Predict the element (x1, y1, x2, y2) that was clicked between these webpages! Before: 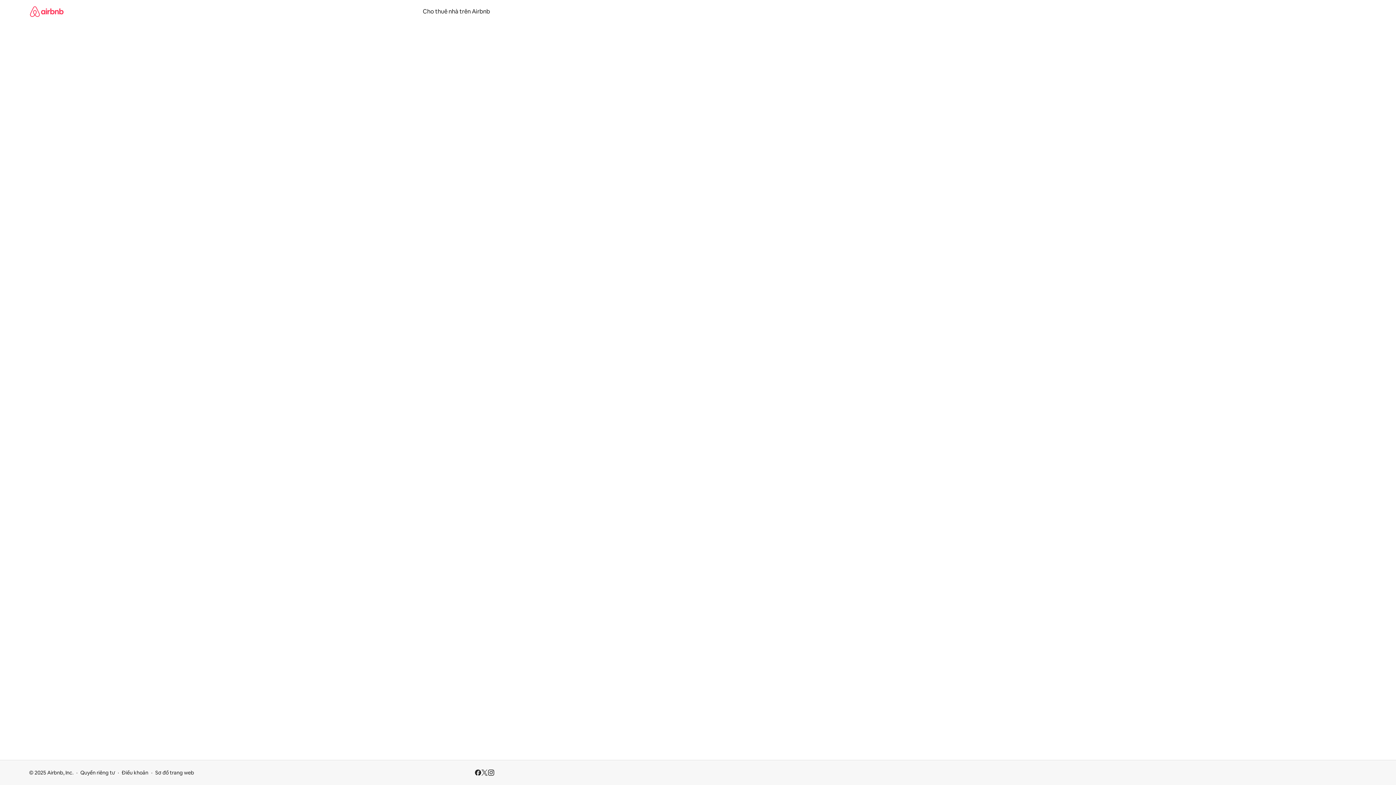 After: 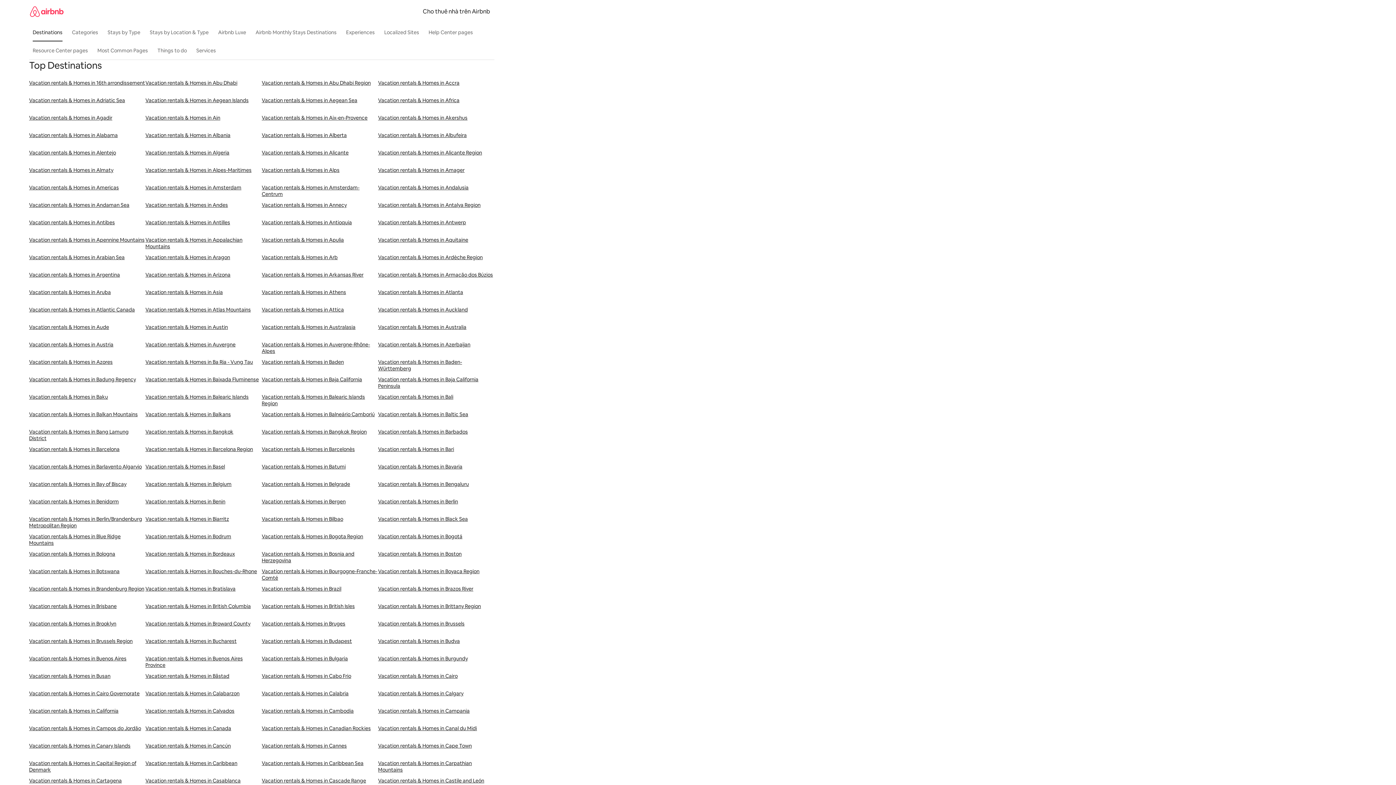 Action: bbox: (155, 769, 194, 776) label: Sơ đồ trang web